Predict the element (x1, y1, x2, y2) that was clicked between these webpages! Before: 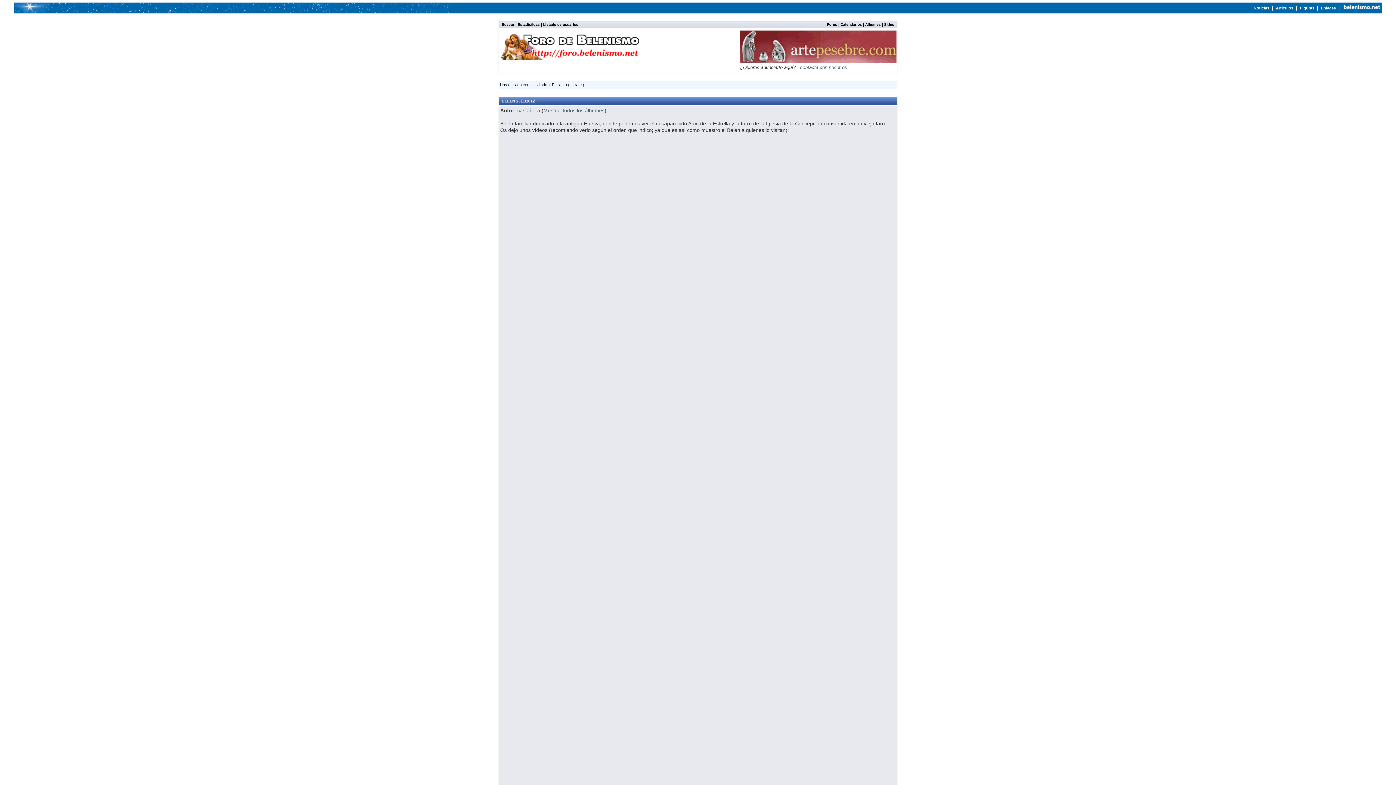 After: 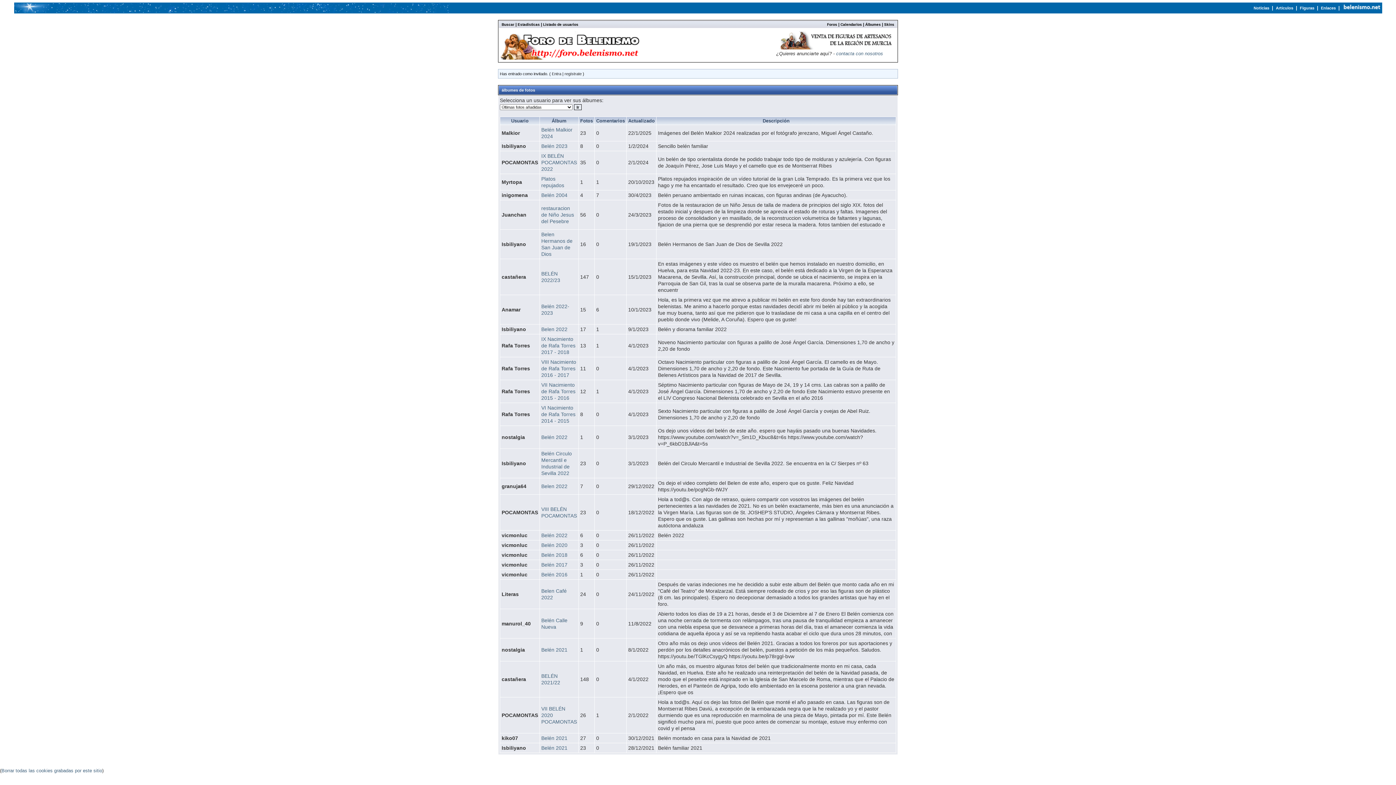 Action: bbox: (865, 22, 881, 26) label: Álbumes